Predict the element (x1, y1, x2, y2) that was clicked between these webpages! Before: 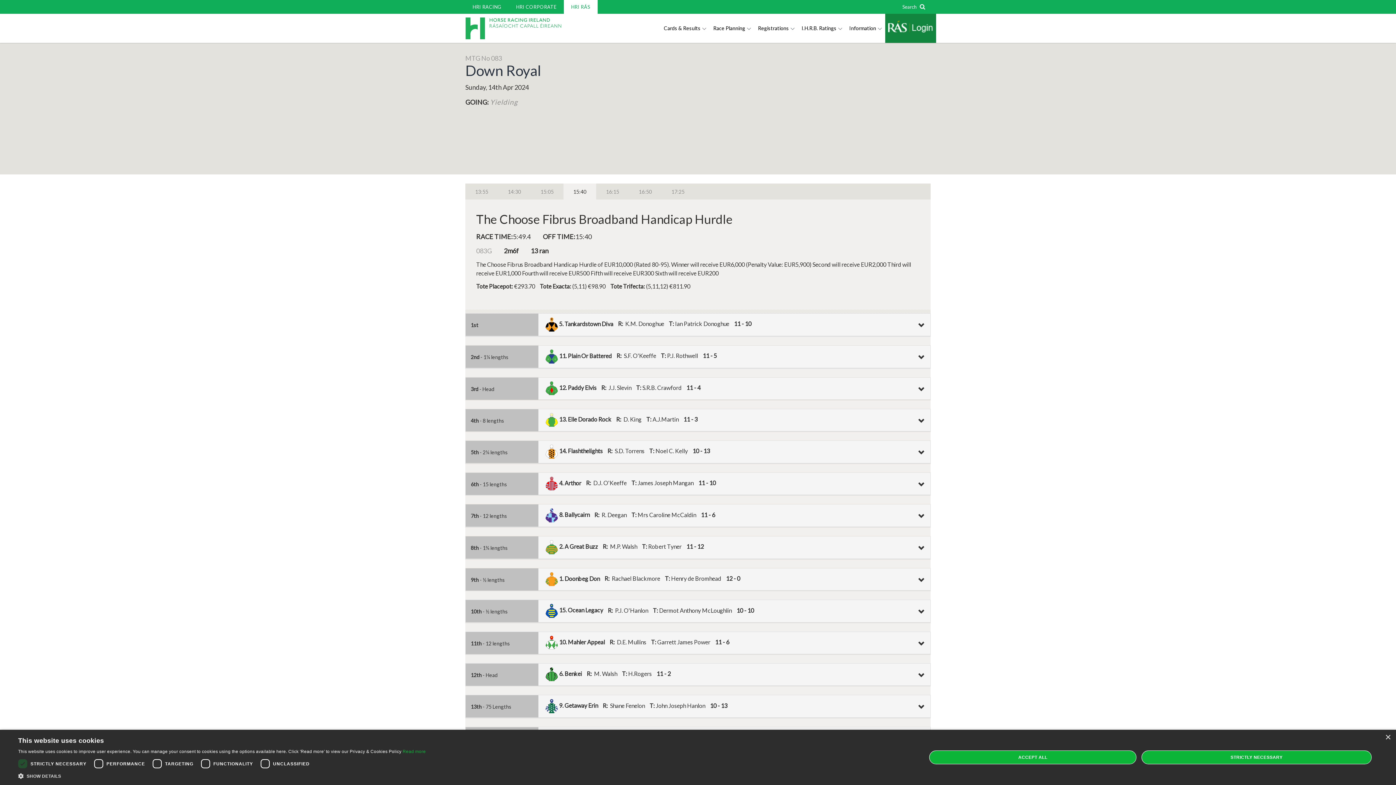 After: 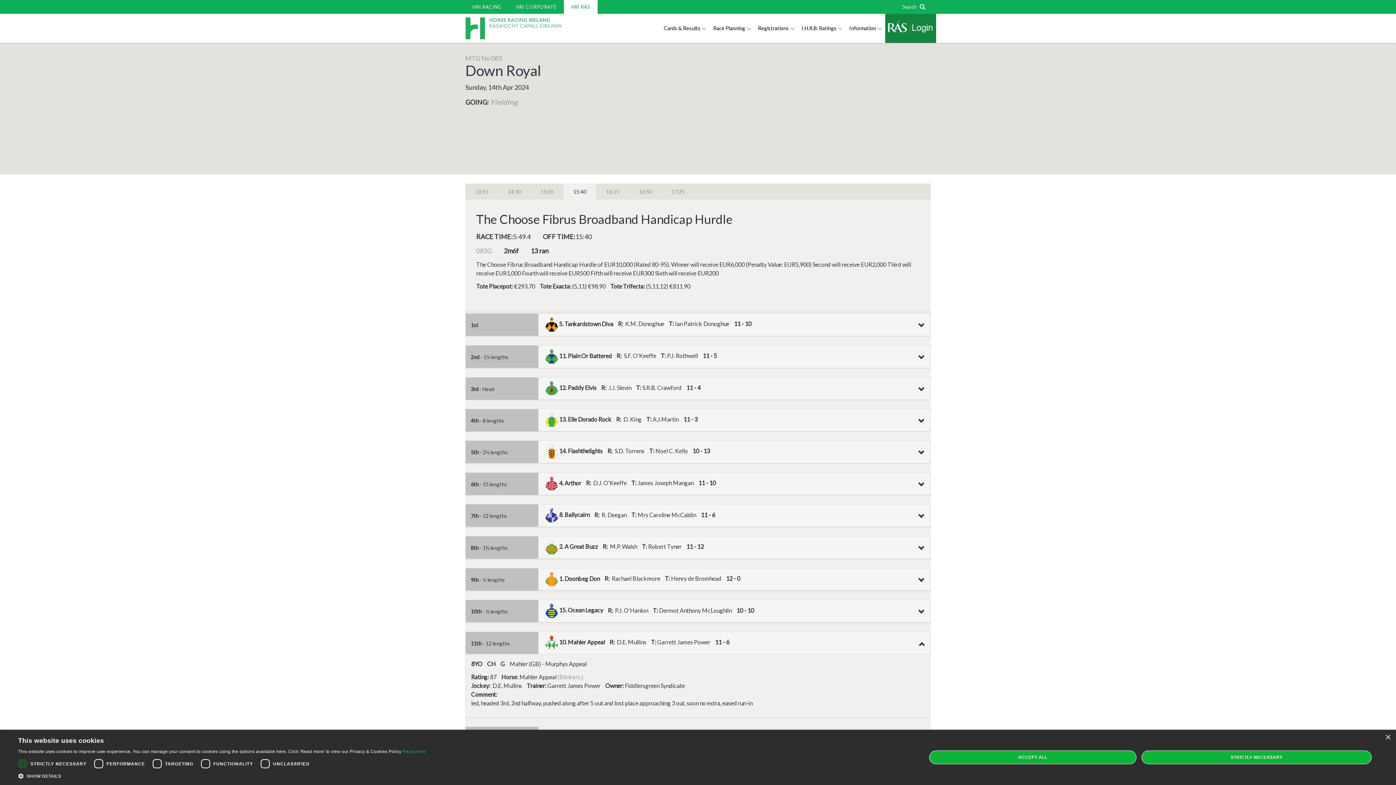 Action: bbox: (471, 635, 925, 650) label: 11th - 12 lengths
 10. Mahler Appeal R:  D.E. Mullins T: Garrett James Power 11 - 6